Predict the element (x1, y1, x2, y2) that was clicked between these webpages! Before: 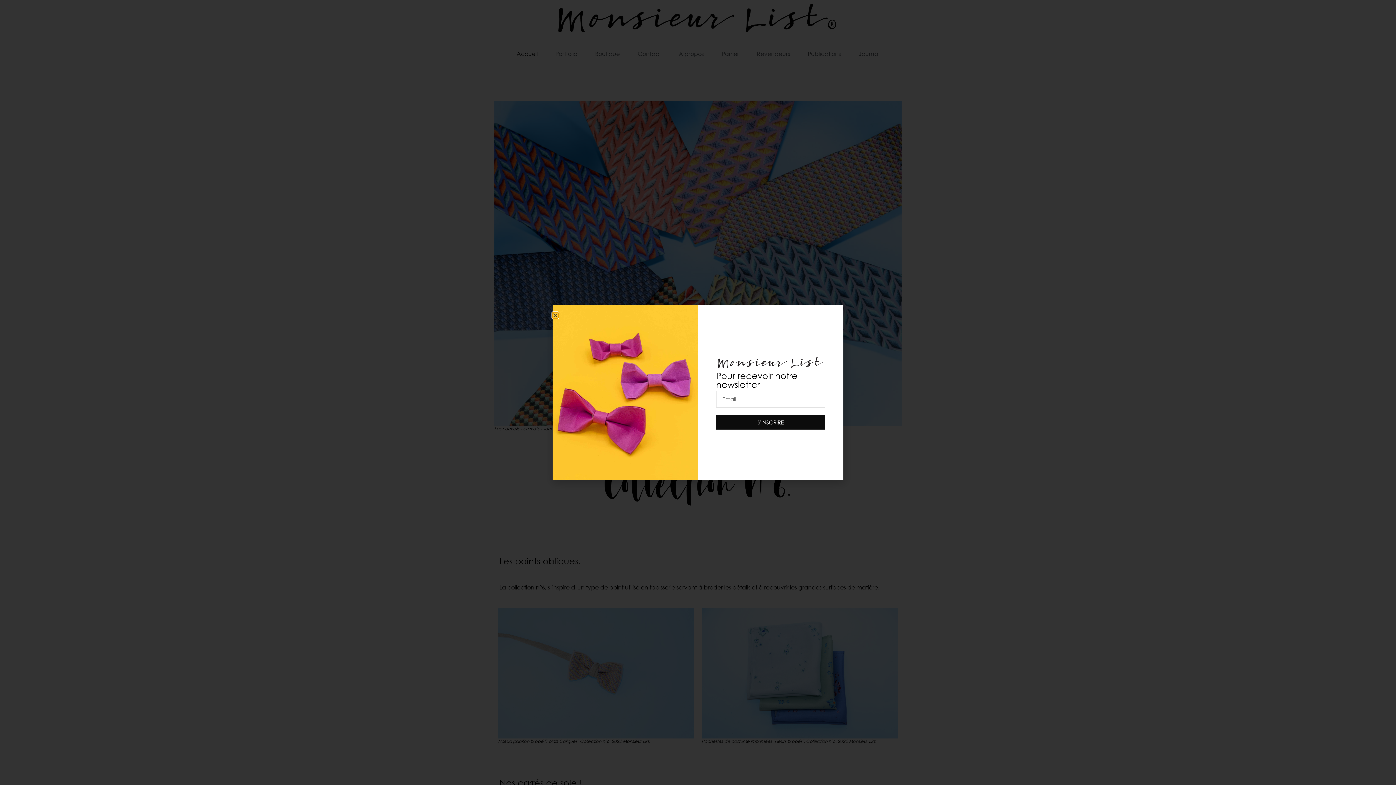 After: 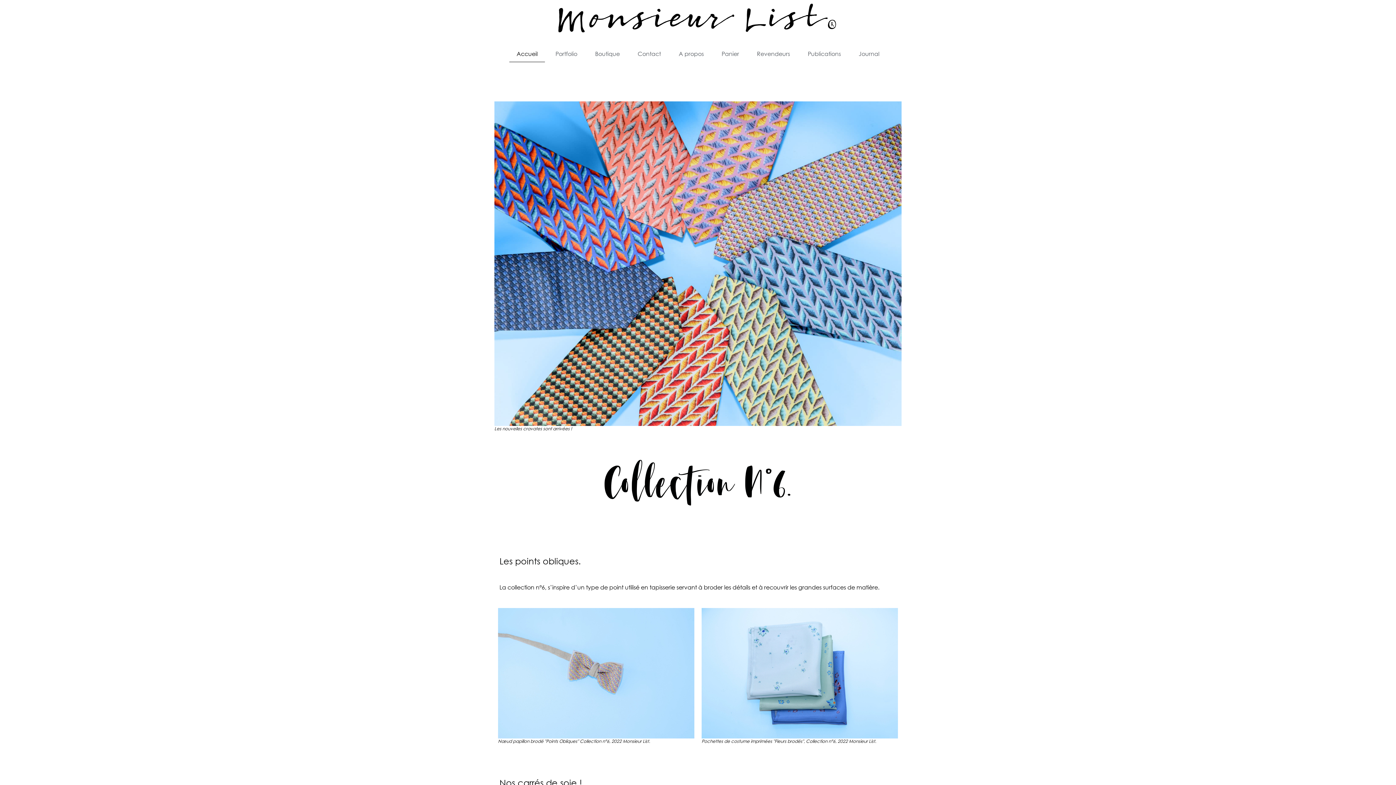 Action: bbox: (552, 312, 558, 318) label: Close